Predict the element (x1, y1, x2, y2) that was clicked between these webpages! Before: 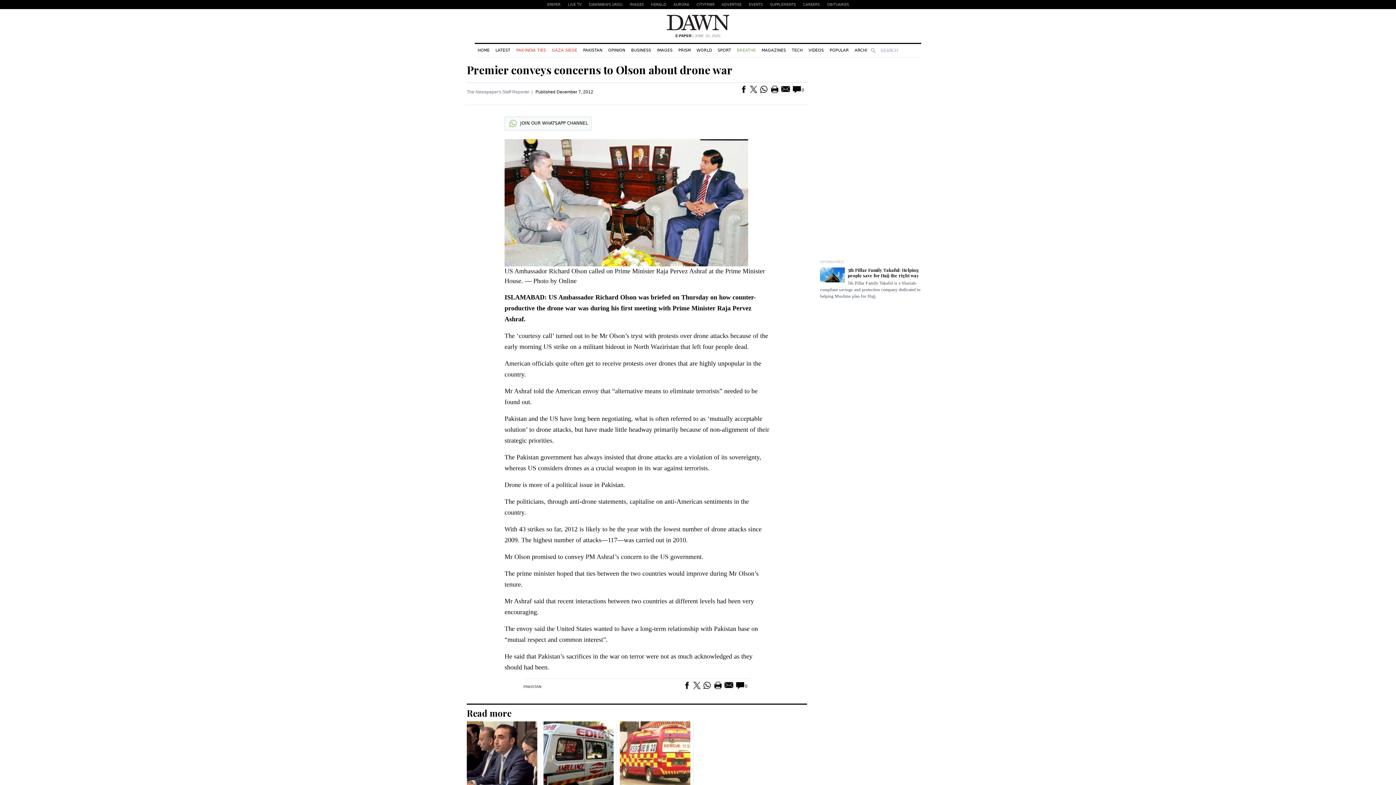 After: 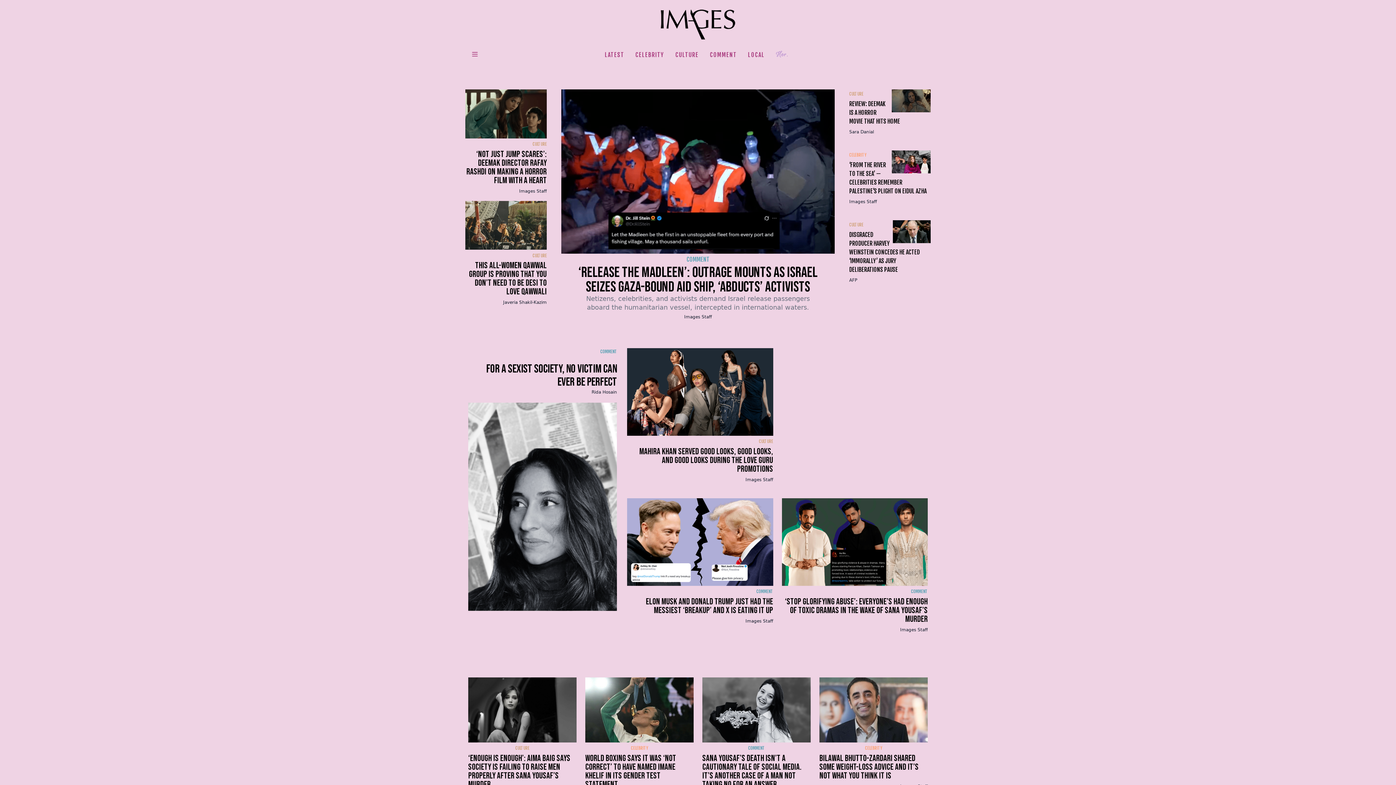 Action: label: IMAGES bbox: (626, 0, 647, 9)